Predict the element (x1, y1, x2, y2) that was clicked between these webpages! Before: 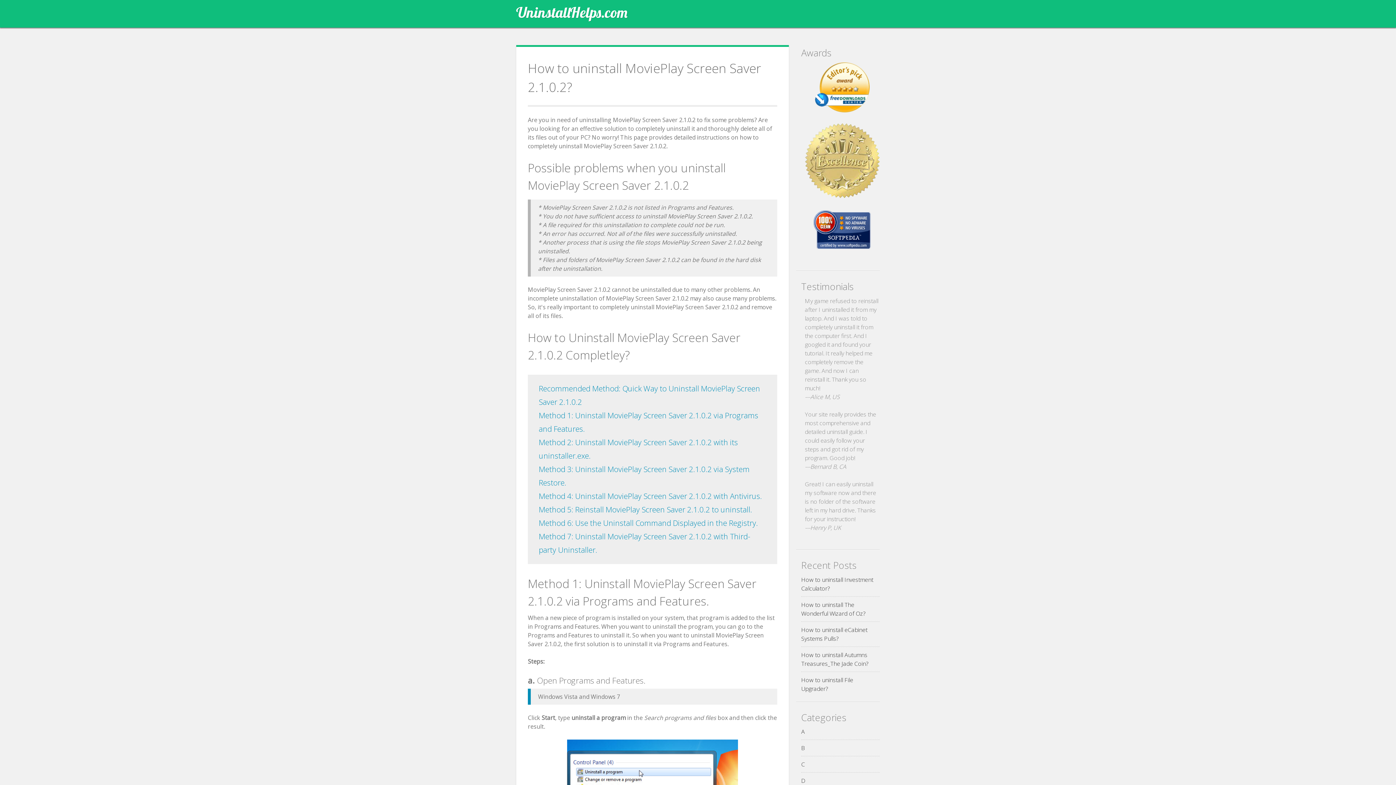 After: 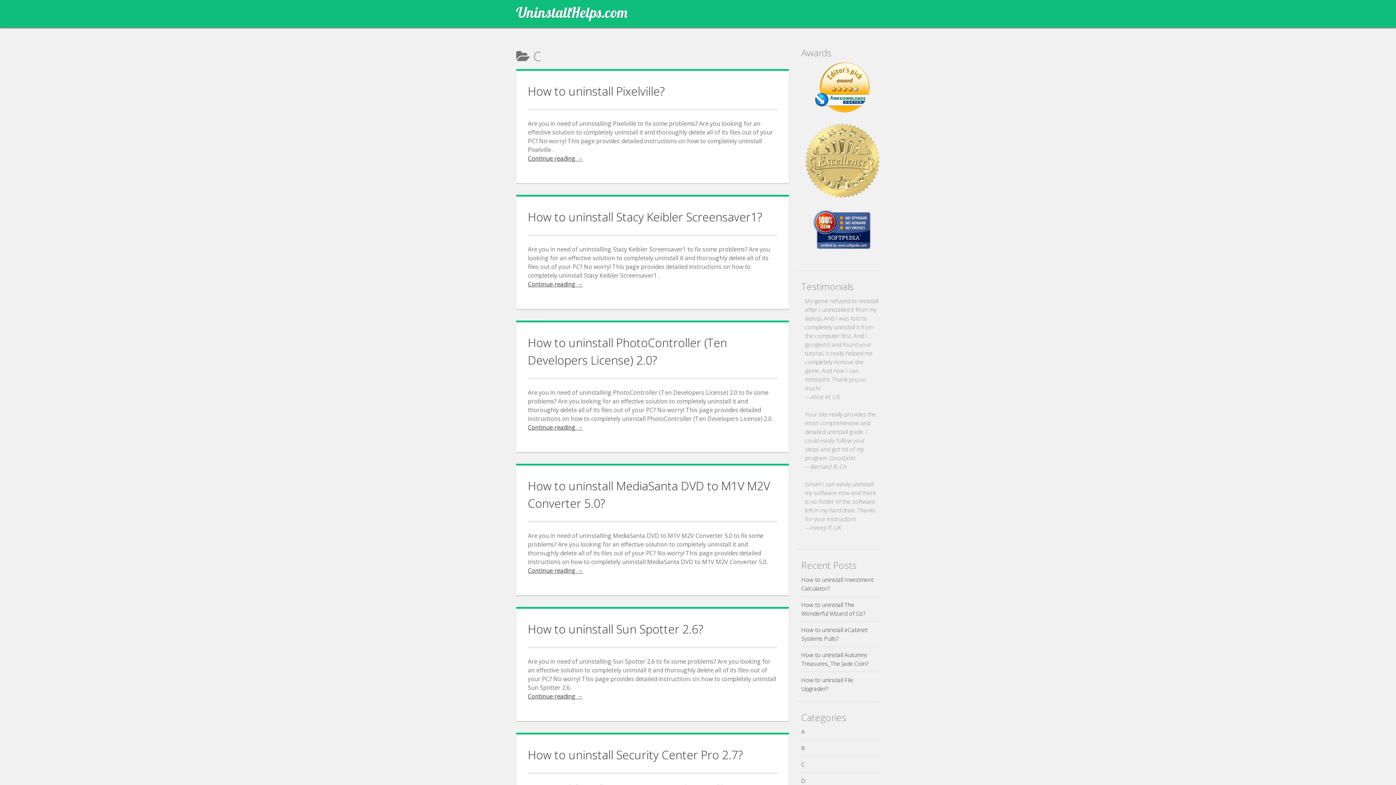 Action: bbox: (801, 760, 805, 768) label: C